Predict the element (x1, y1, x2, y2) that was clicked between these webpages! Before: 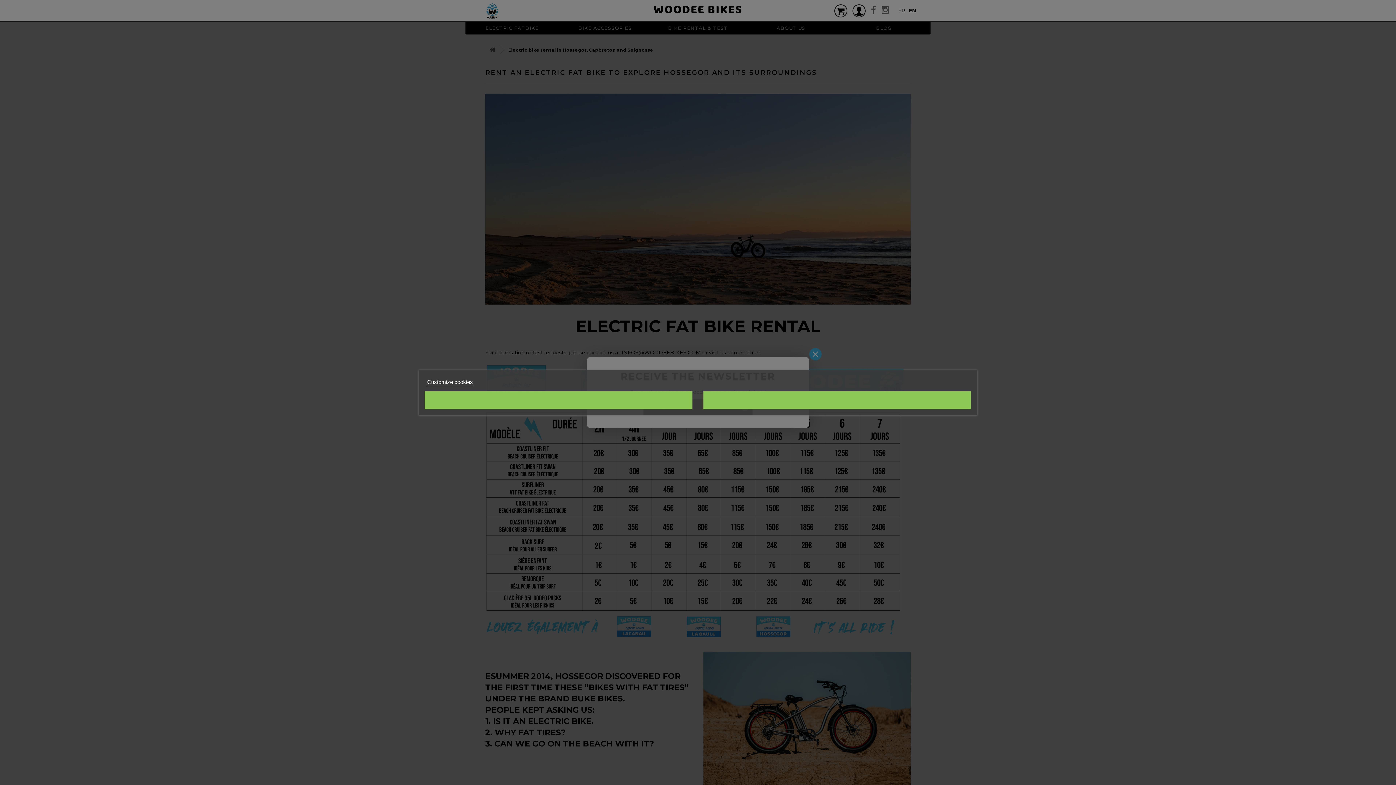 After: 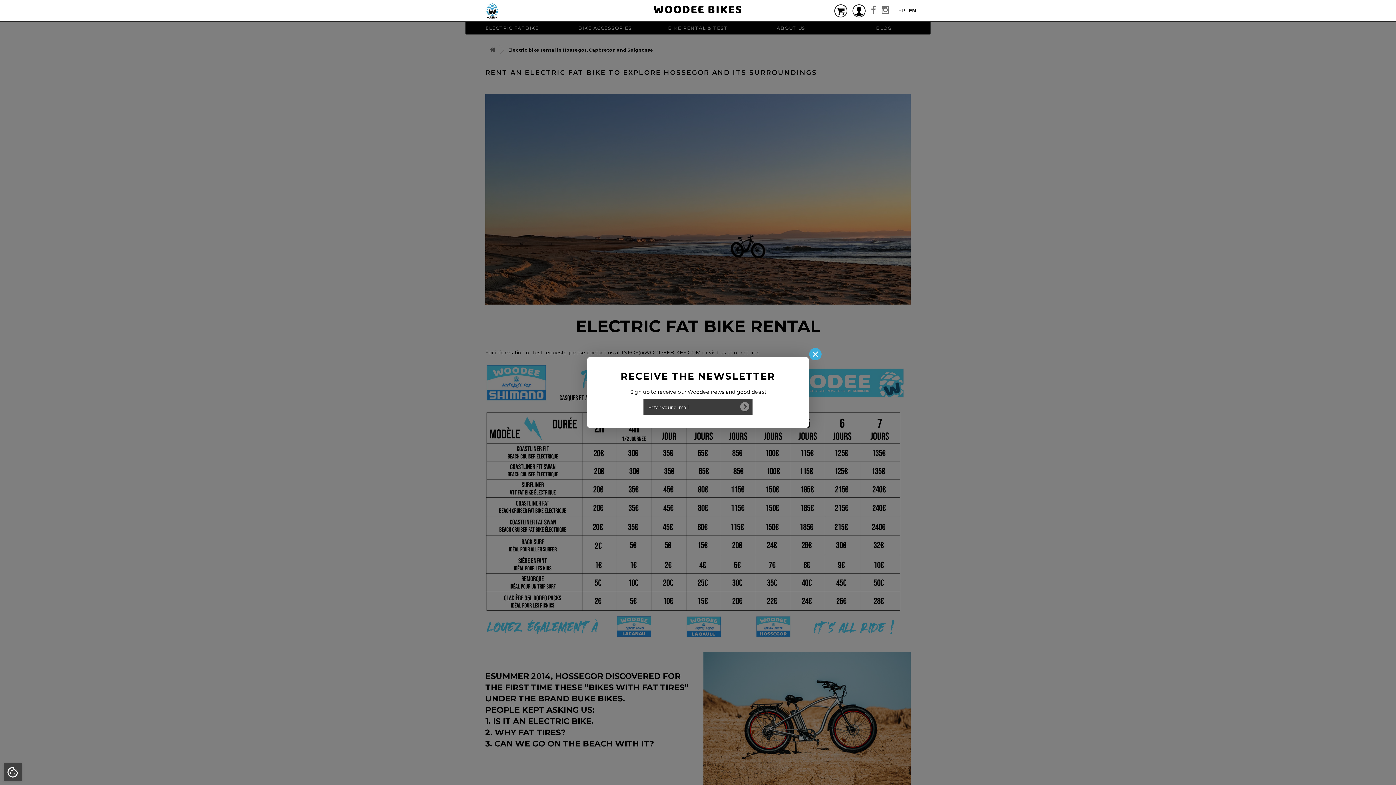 Action: bbox: (703, 391, 971, 409)